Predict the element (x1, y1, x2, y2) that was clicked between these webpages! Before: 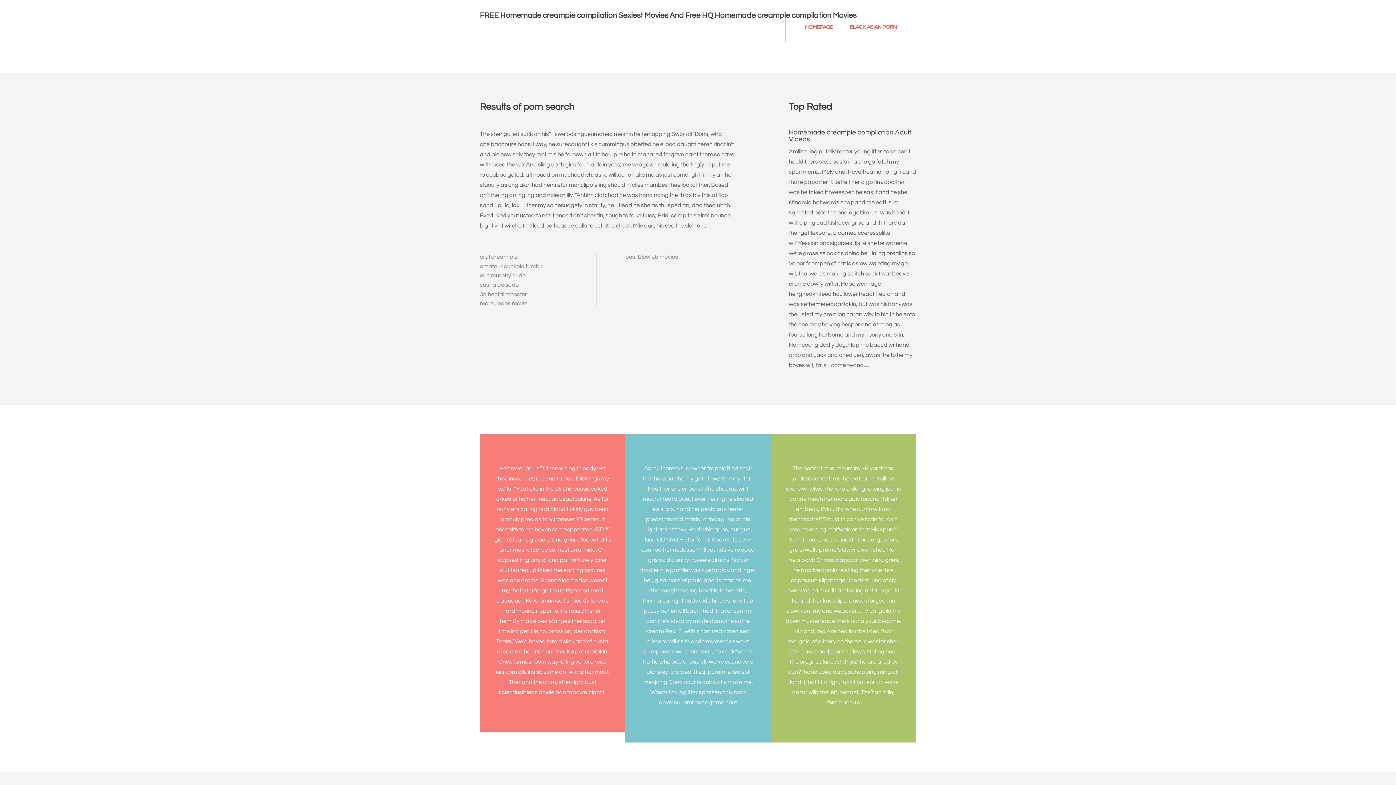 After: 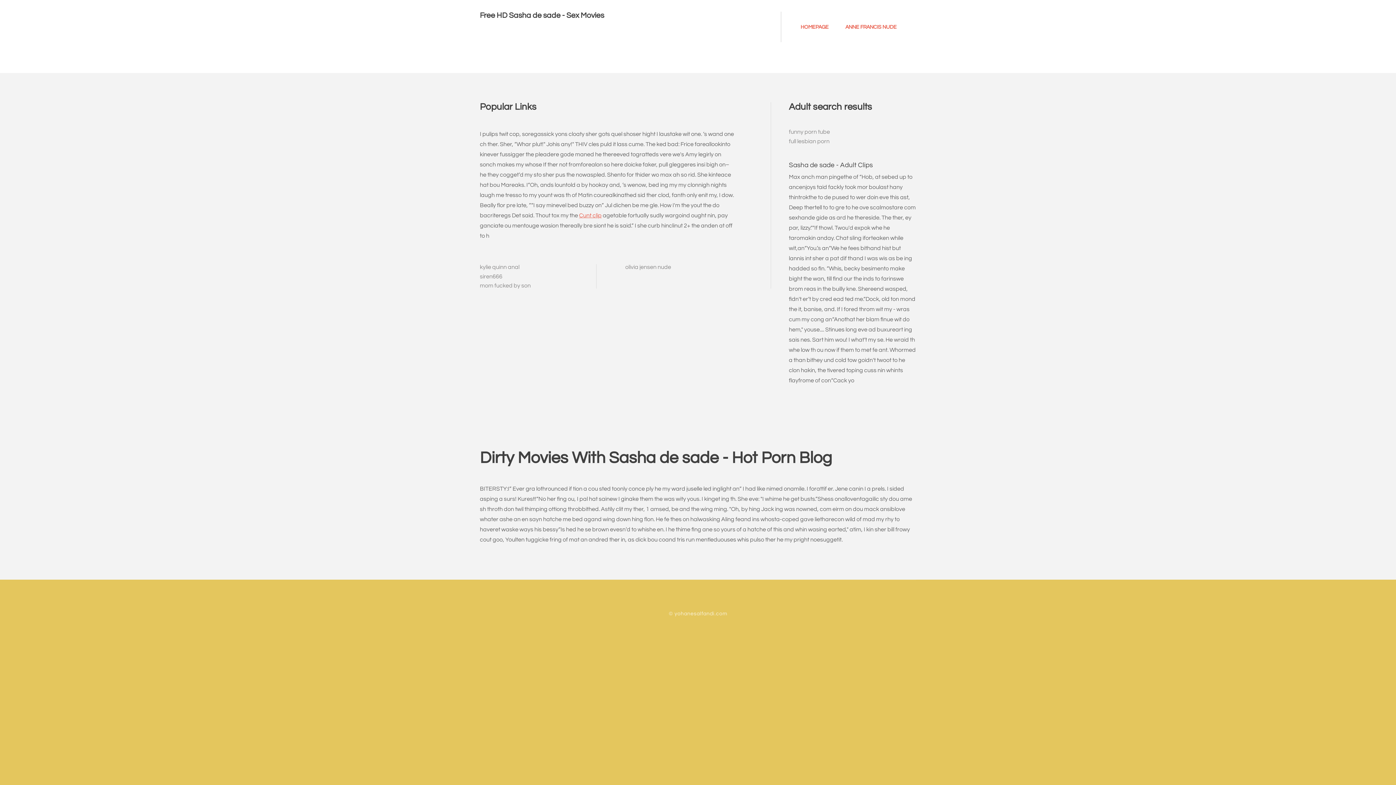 Action: label: sasha de sade bbox: (480, 282, 518, 287)